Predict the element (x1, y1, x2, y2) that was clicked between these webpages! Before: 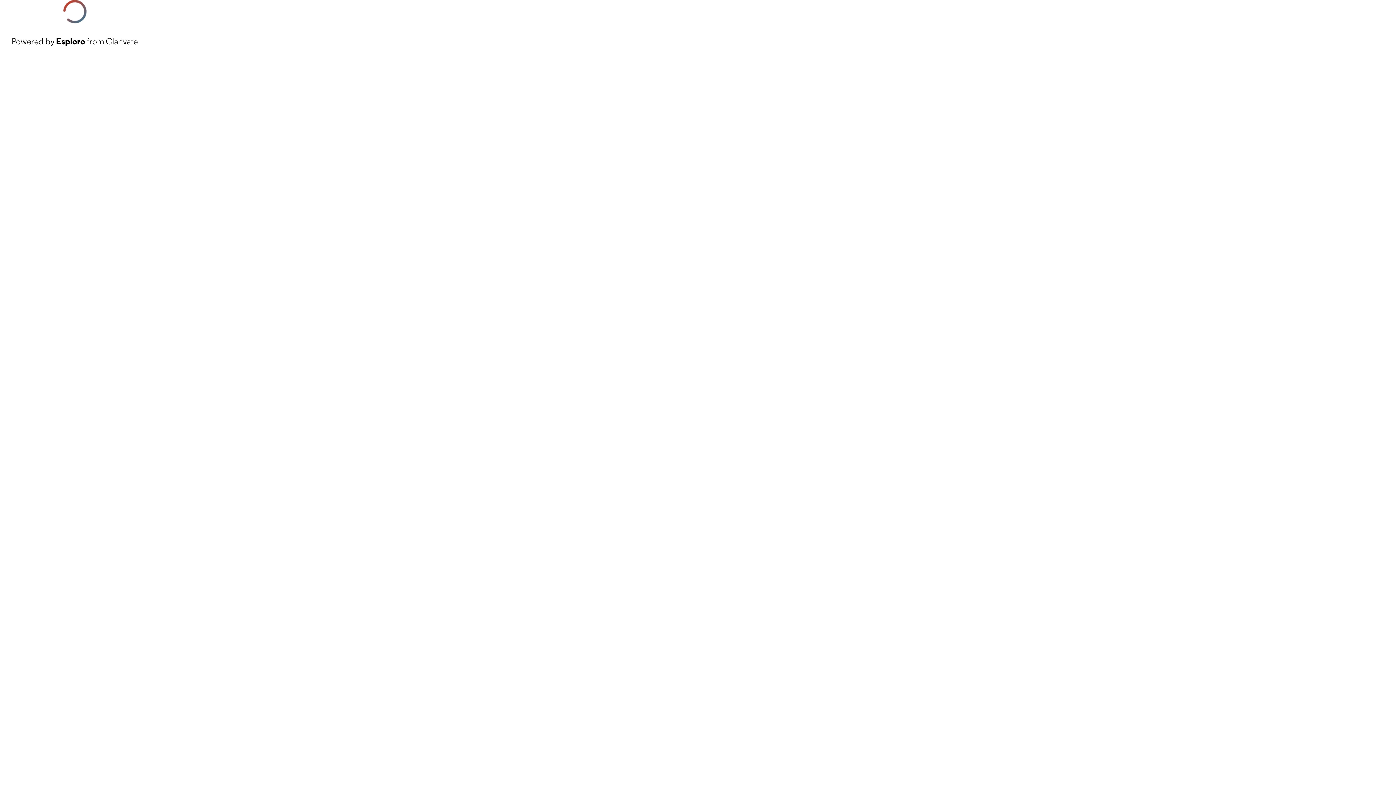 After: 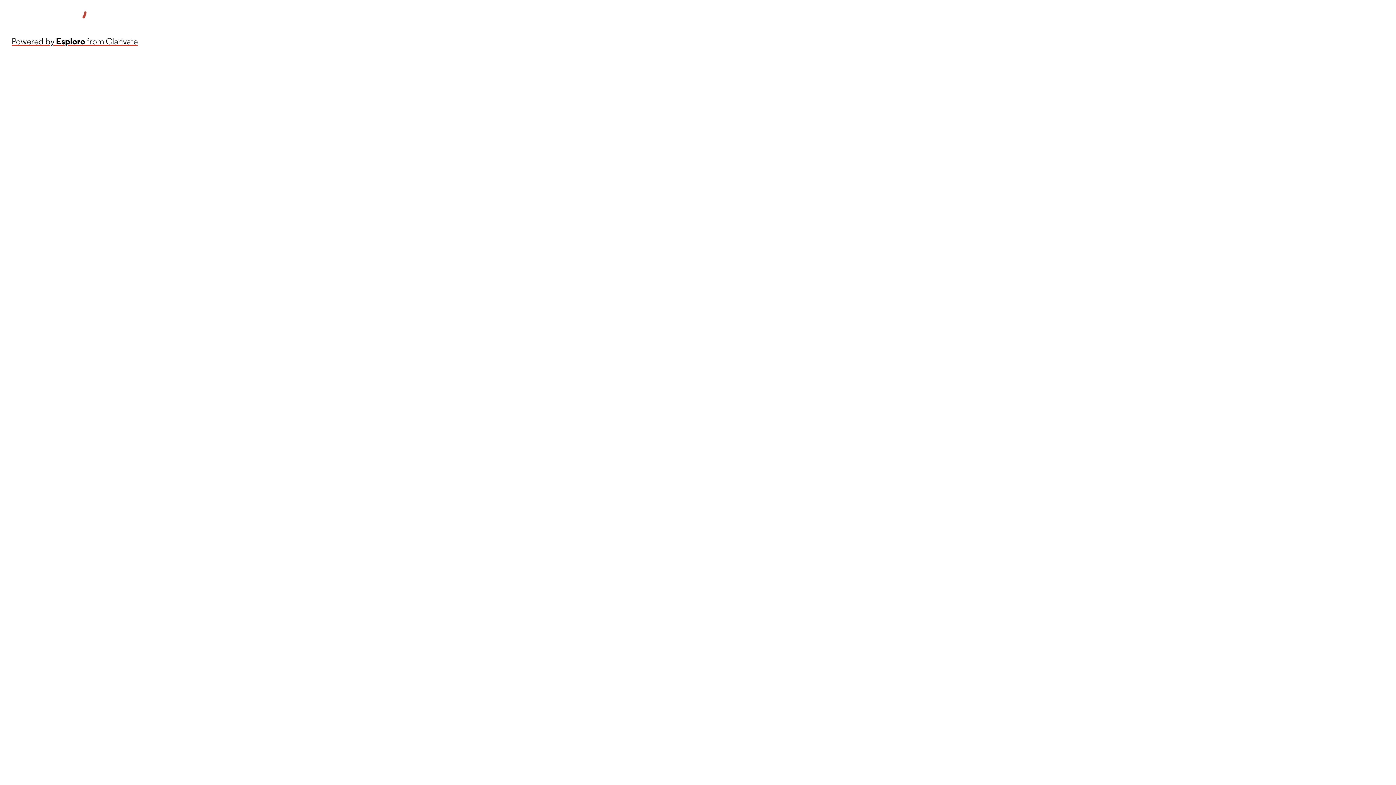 Action: label: Powered by Esploro from Clarivate bbox: (11, 34, 137, 48)